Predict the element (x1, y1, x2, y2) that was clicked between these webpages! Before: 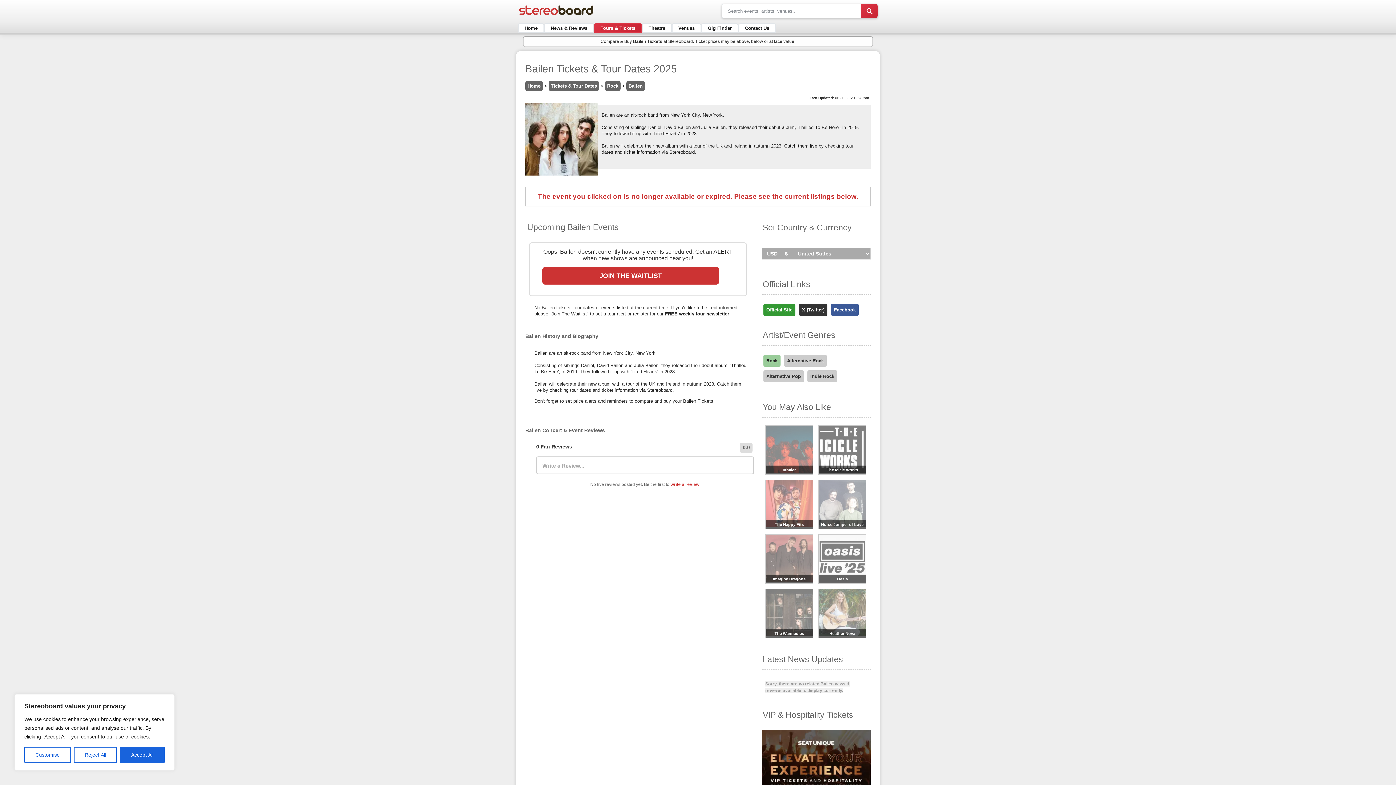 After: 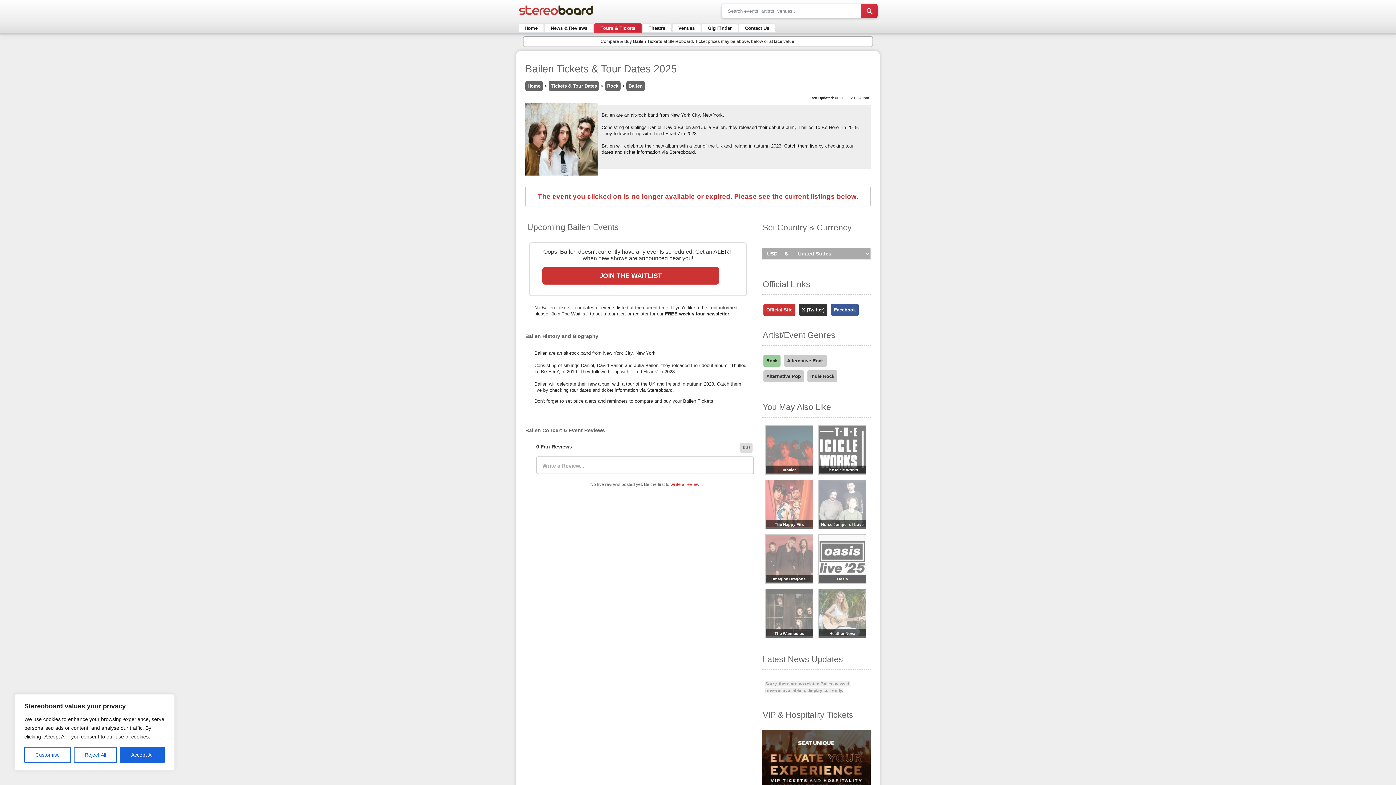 Action: bbox: (763, 304, 795, 316) label: Official Site